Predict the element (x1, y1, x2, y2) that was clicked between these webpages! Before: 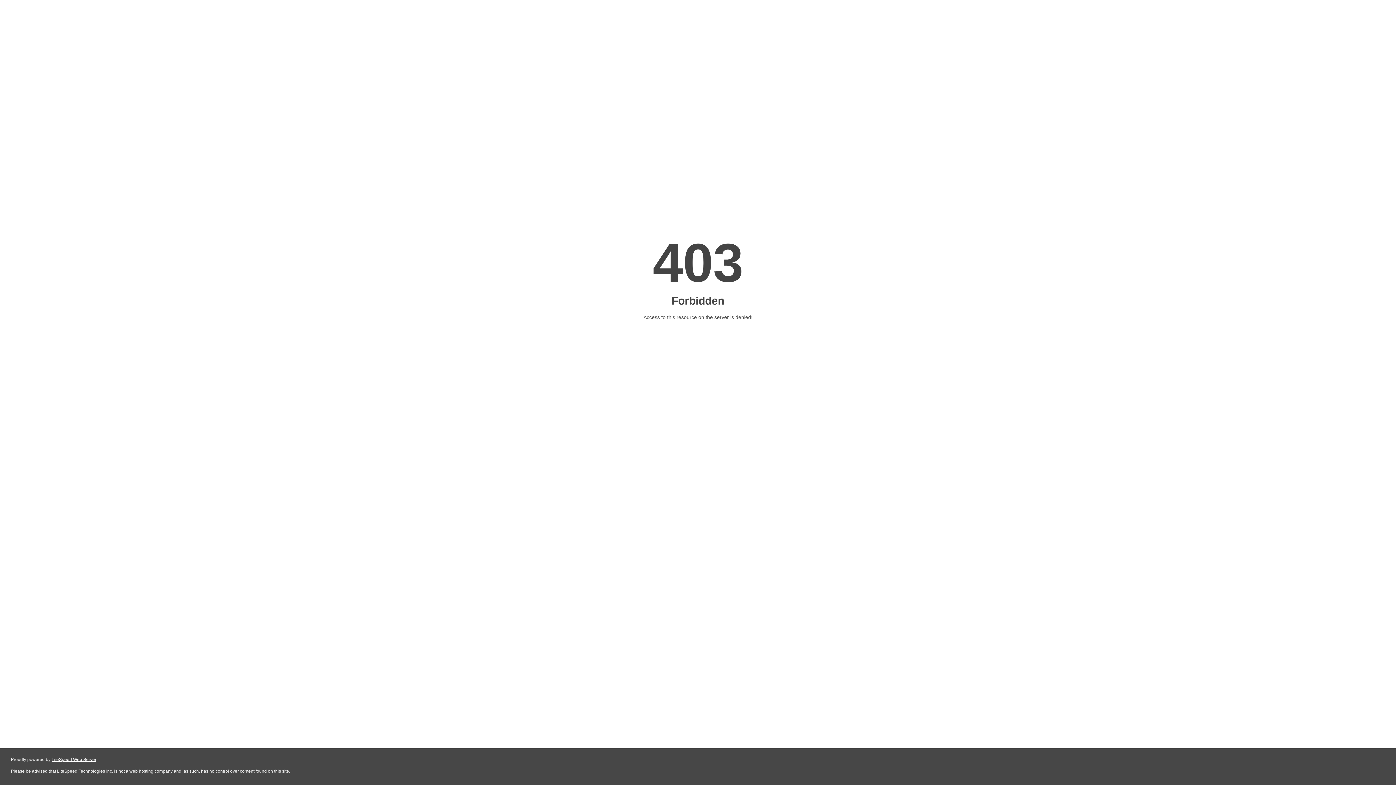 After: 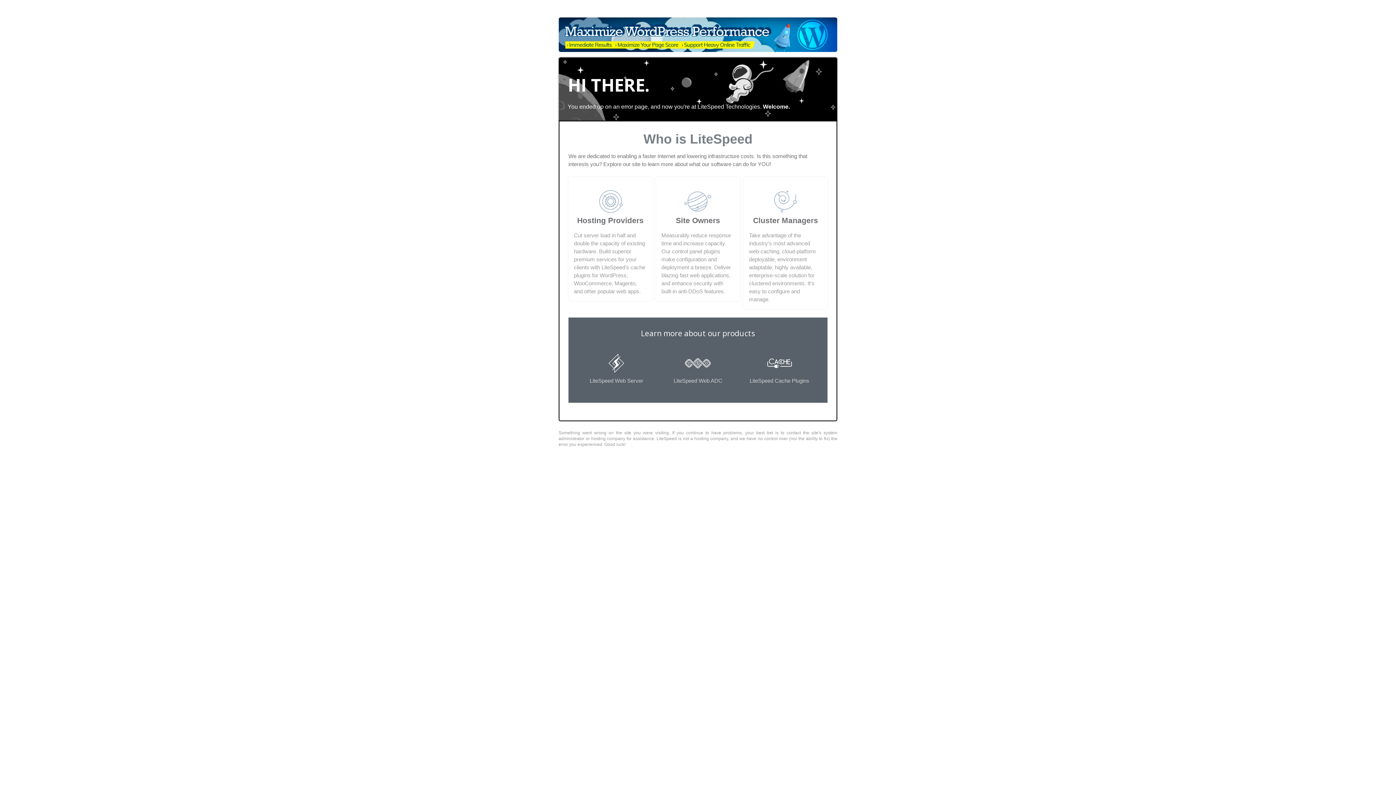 Action: bbox: (51, 757, 96, 762) label: LiteSpeed Web Server